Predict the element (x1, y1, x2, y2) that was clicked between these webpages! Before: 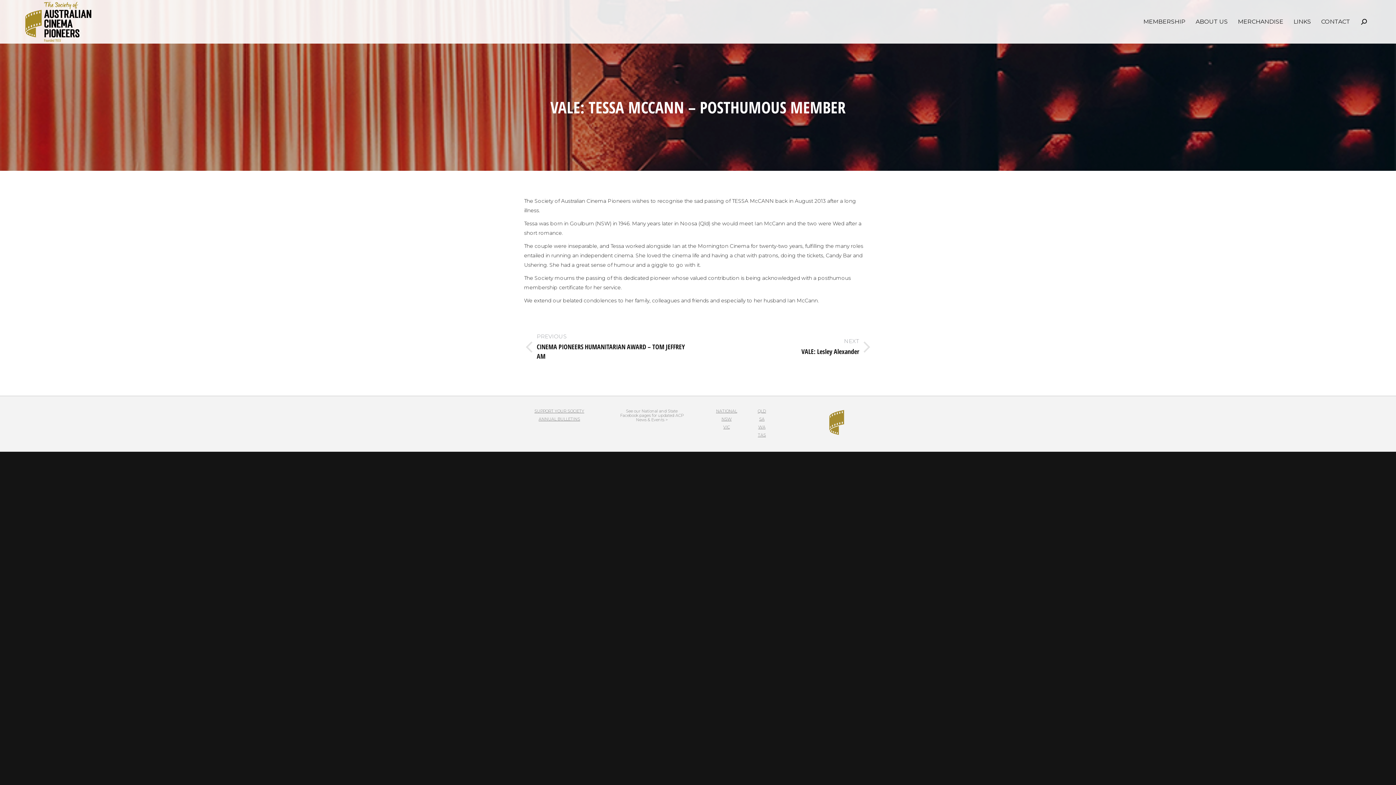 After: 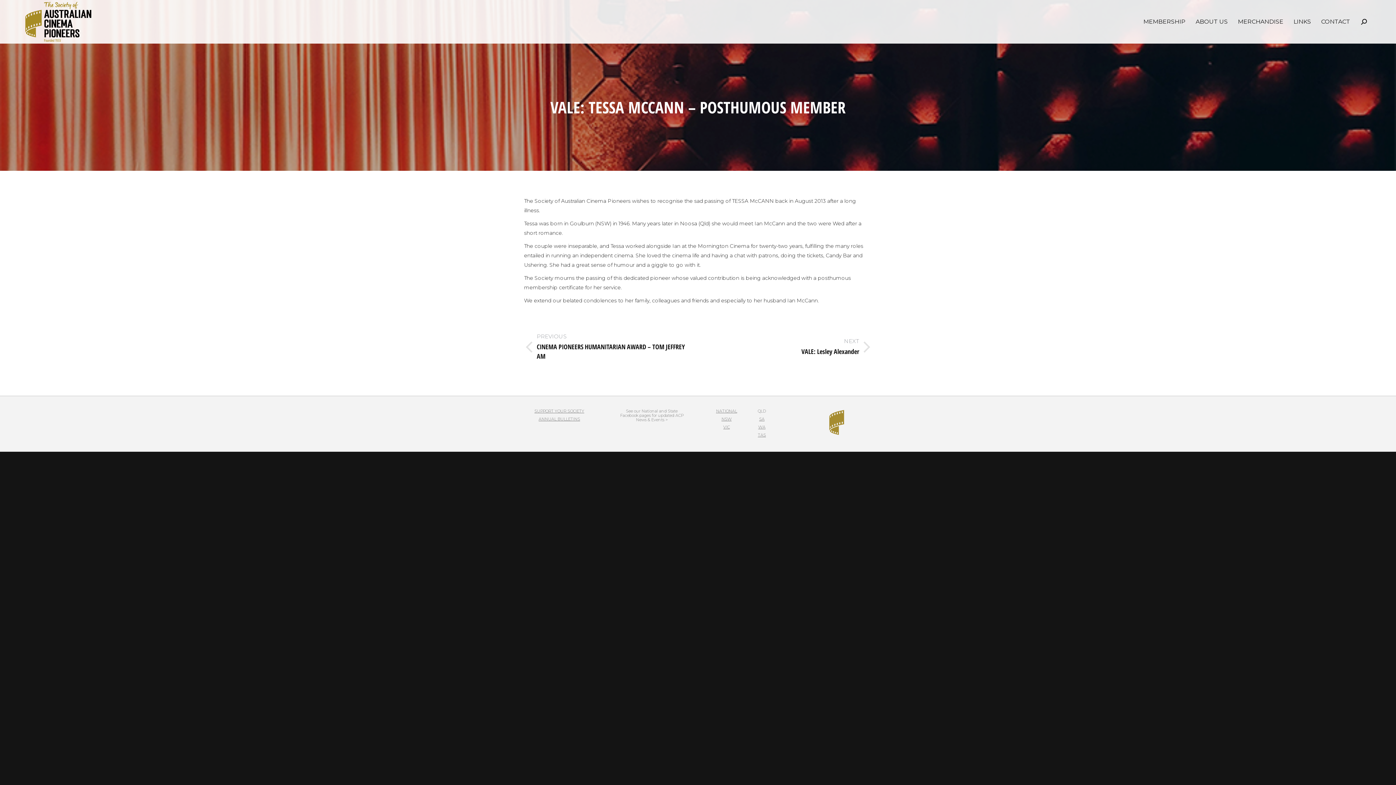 Action: bbox: (757, 408, 766, 413) label: QLD